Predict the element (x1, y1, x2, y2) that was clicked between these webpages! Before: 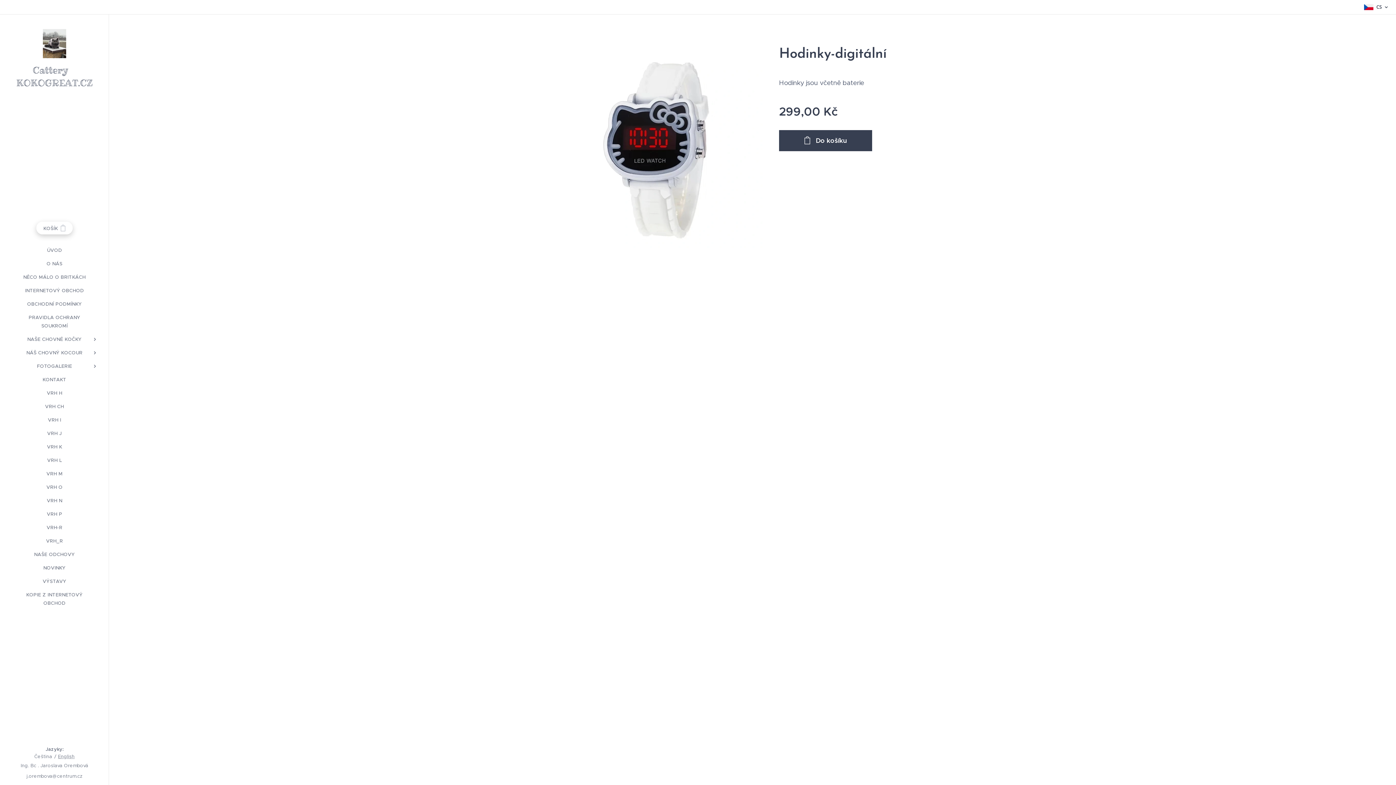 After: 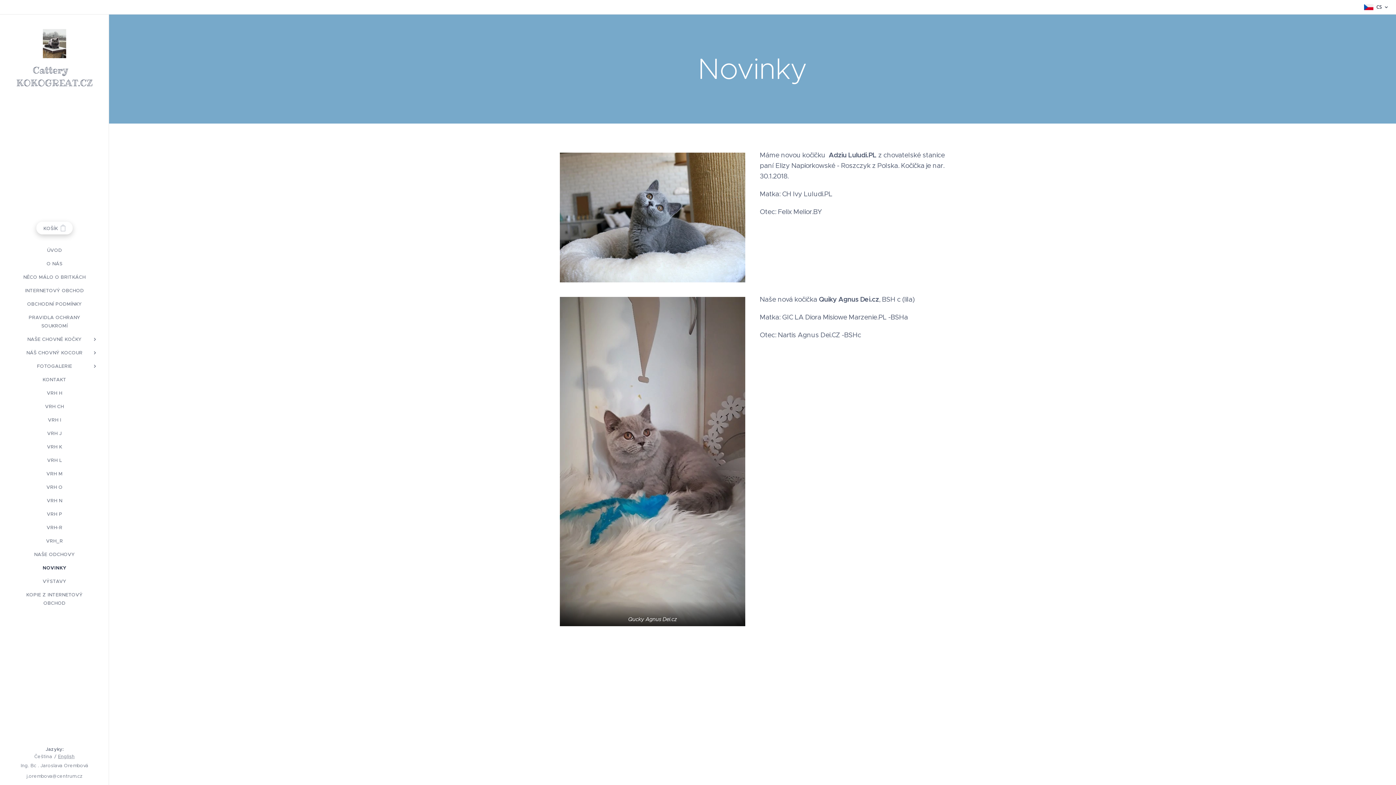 Action: bbox: (2, 564, 106, 572) label: NOVINKY